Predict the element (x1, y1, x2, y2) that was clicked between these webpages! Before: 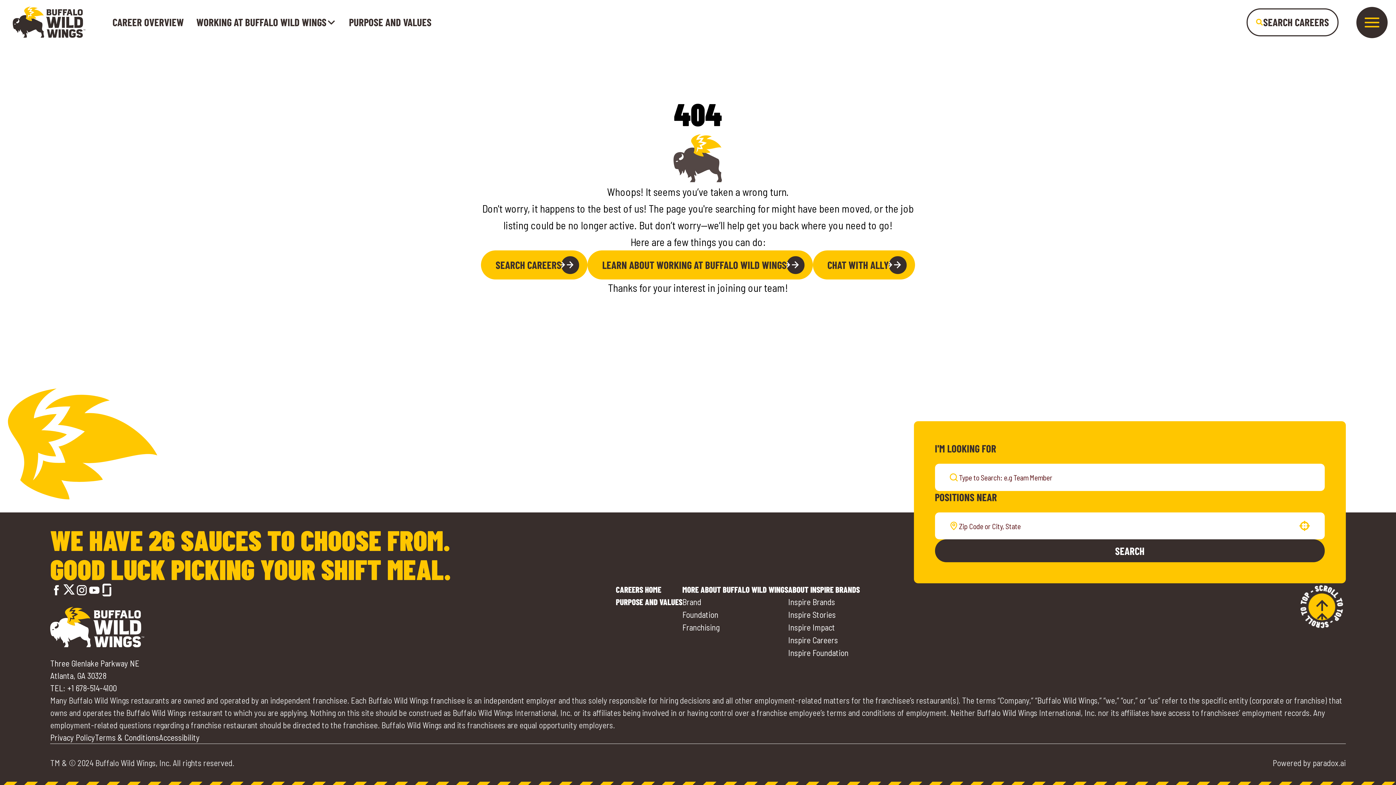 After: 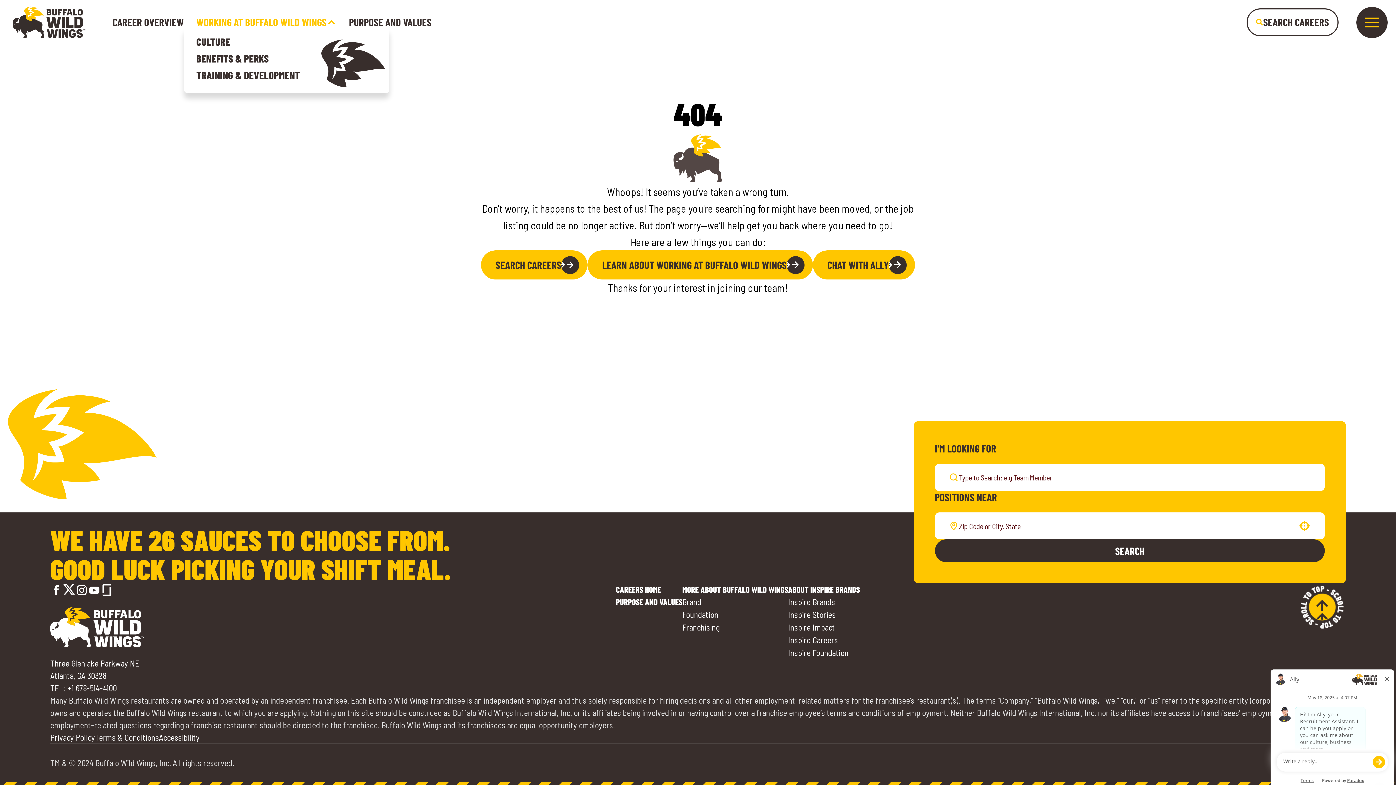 Action: bbox: (196, 17, 336, 27) label: WORKING AT BUFFALO WILD WINGS